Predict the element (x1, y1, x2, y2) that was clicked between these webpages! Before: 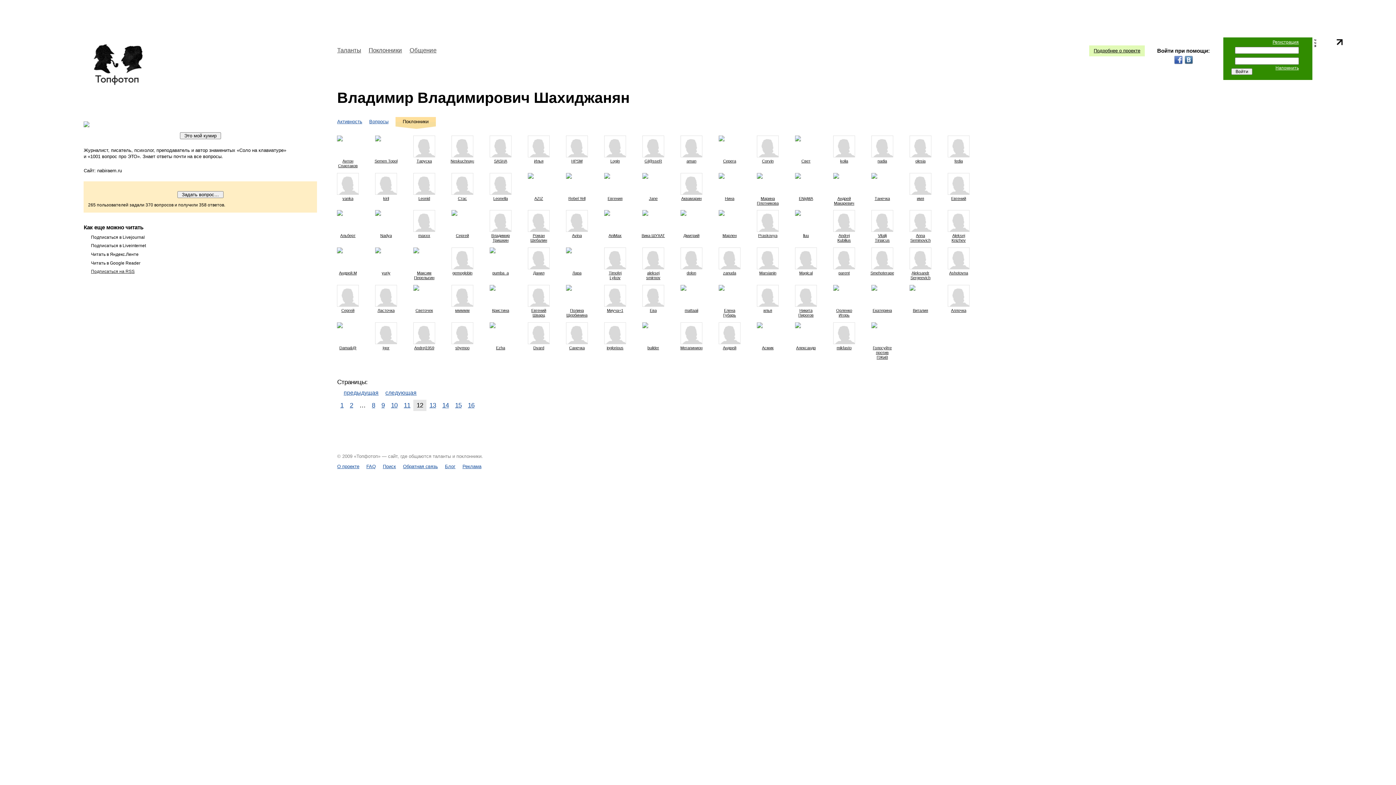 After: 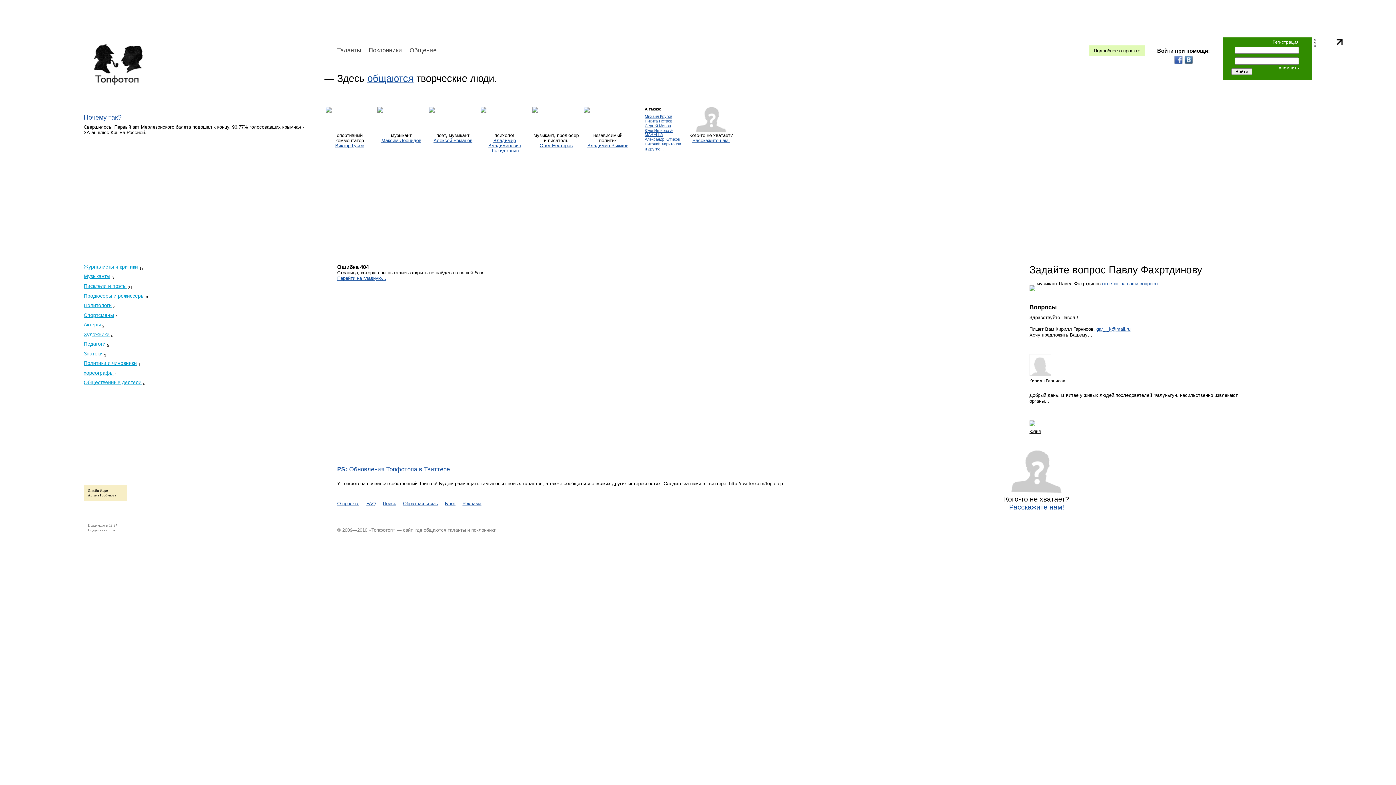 Action: bbox: (412, 135, 436, 158)